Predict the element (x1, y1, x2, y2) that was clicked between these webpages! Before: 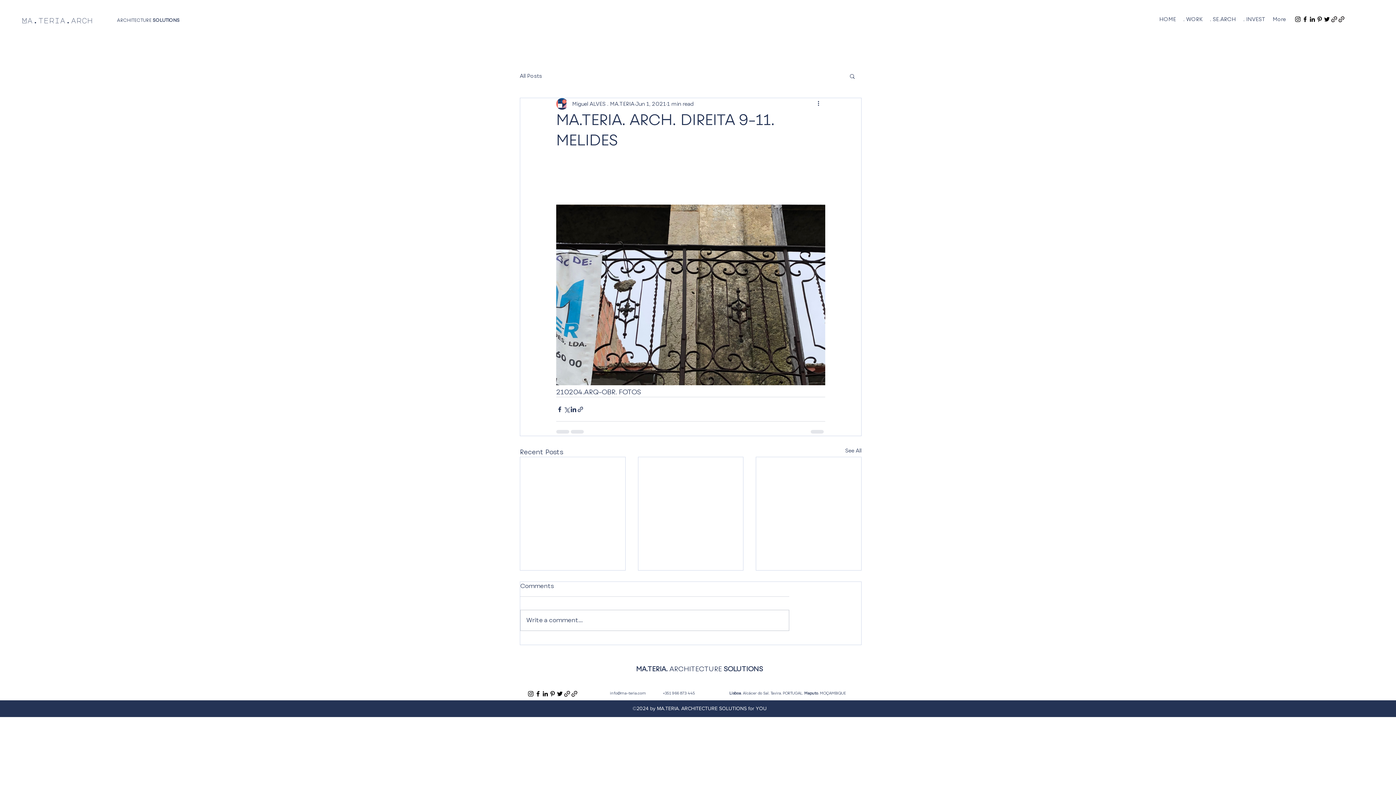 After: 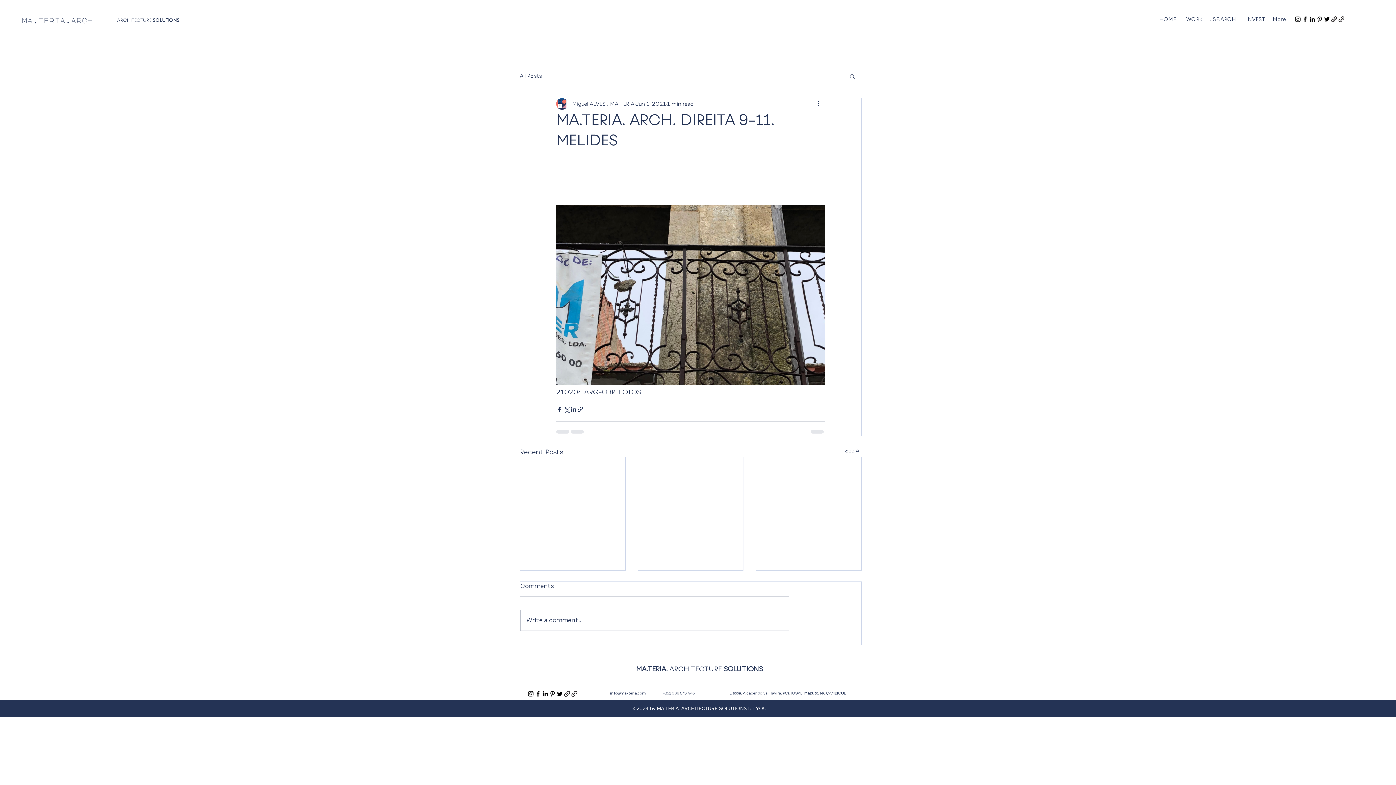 Action: label: Pinterest bbox: (1316, 15, 1323, 22)